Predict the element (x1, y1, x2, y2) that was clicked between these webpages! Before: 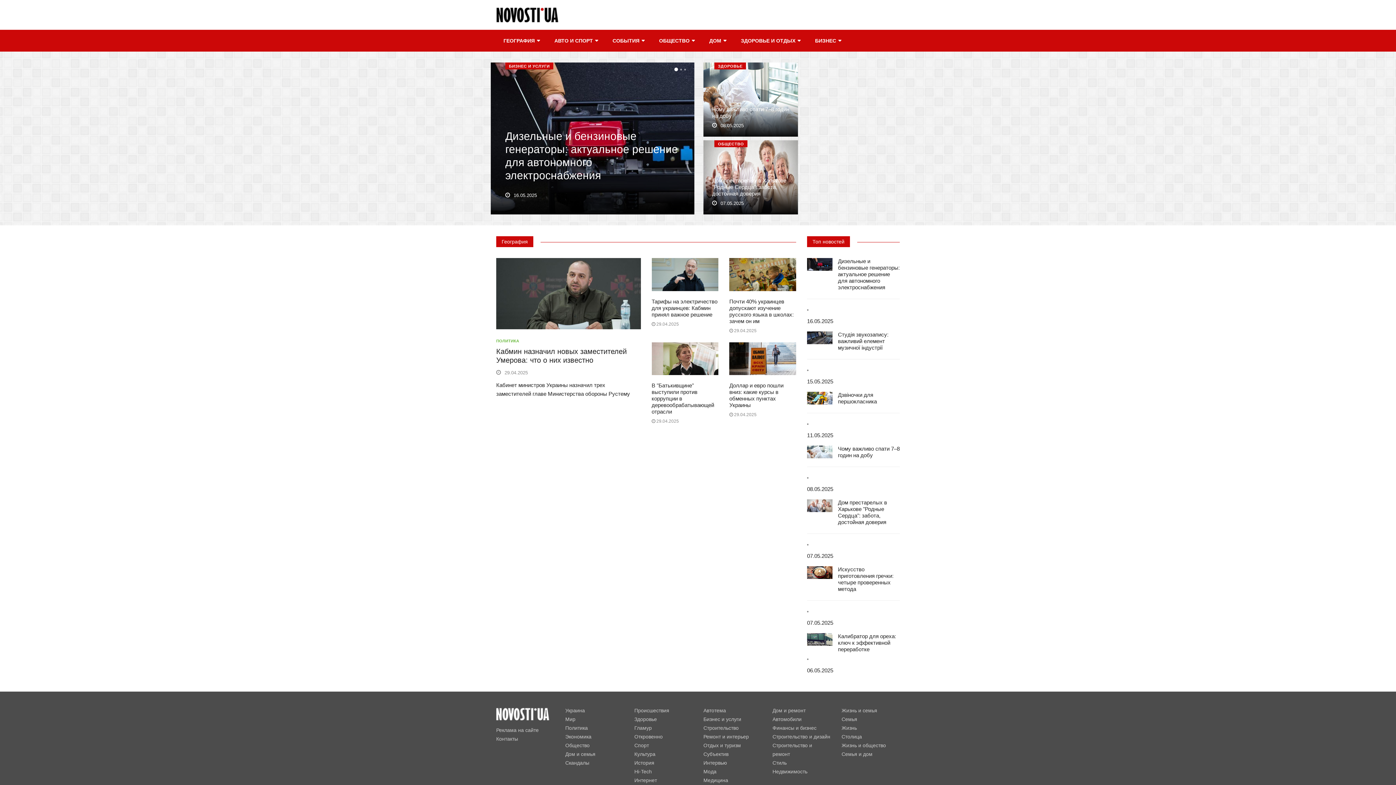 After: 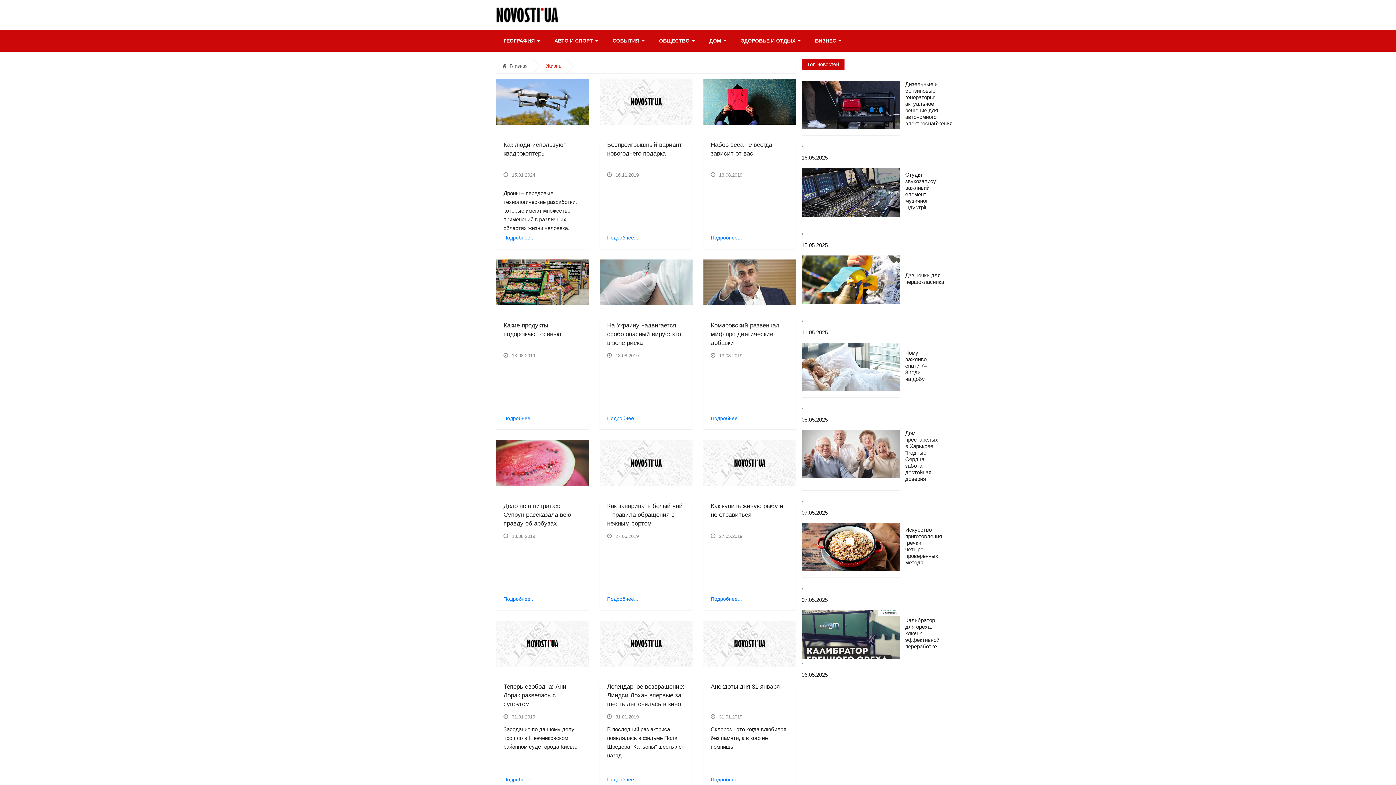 Action: label: Жизнь bbox: (841, 725, 857, 731)